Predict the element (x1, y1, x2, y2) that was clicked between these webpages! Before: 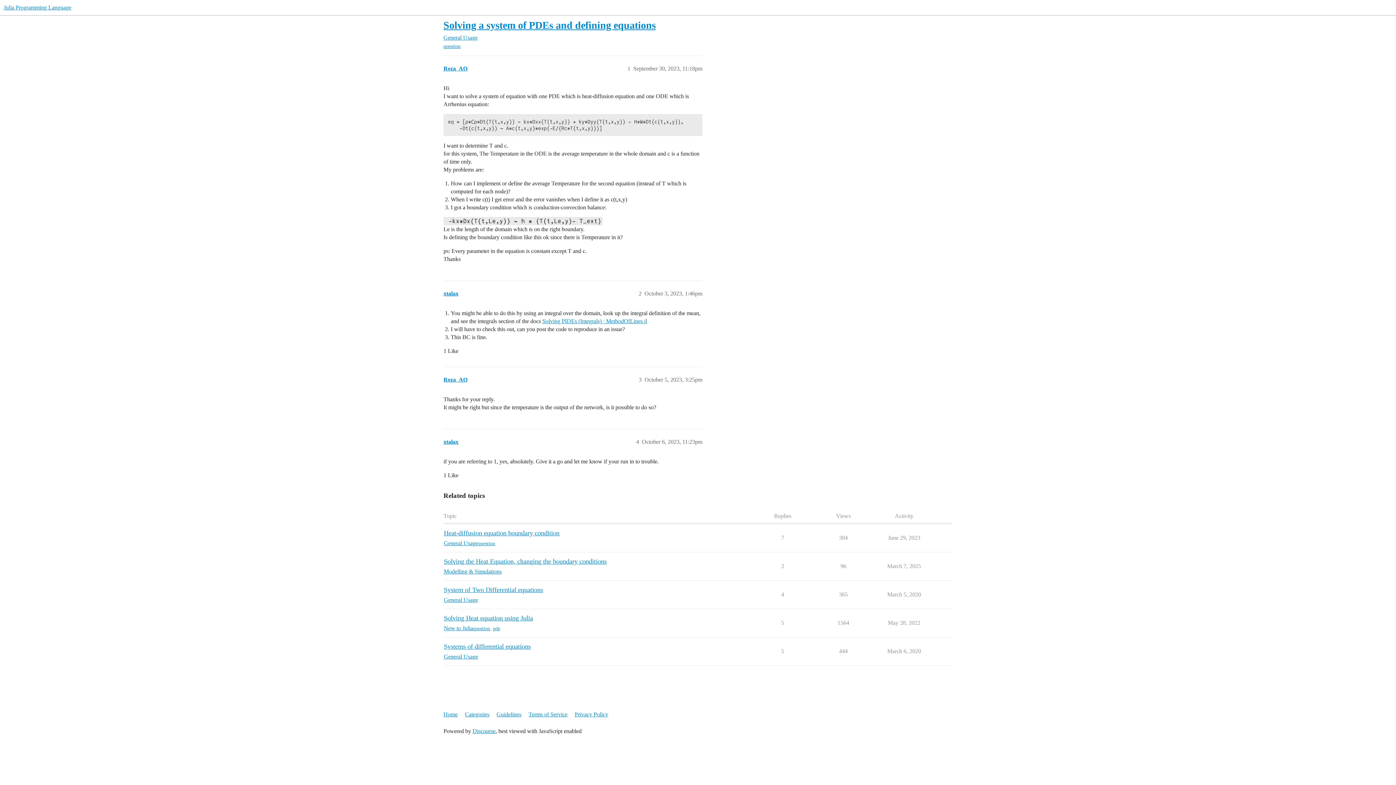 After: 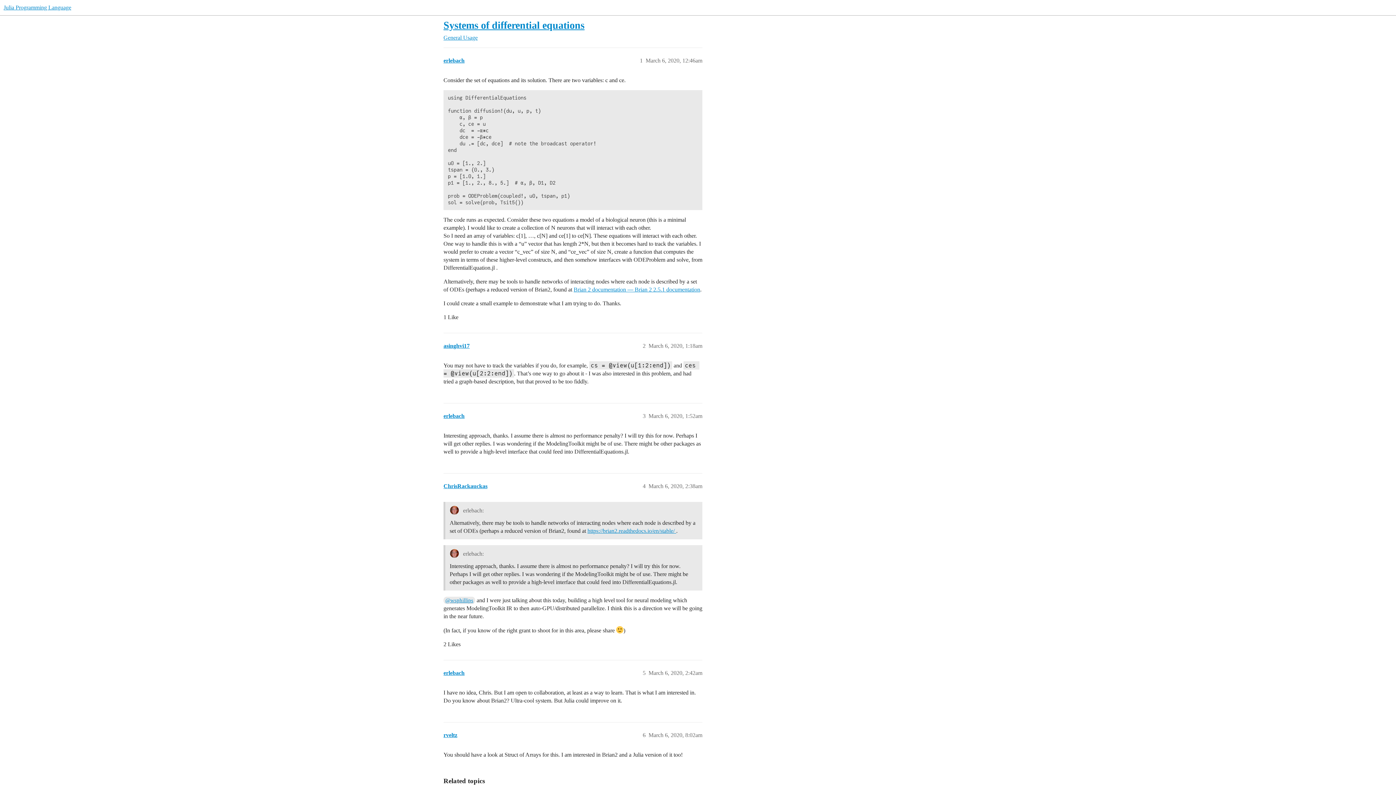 Action: label: Systems of differential equations bbox: (444, 643, 530, 650)